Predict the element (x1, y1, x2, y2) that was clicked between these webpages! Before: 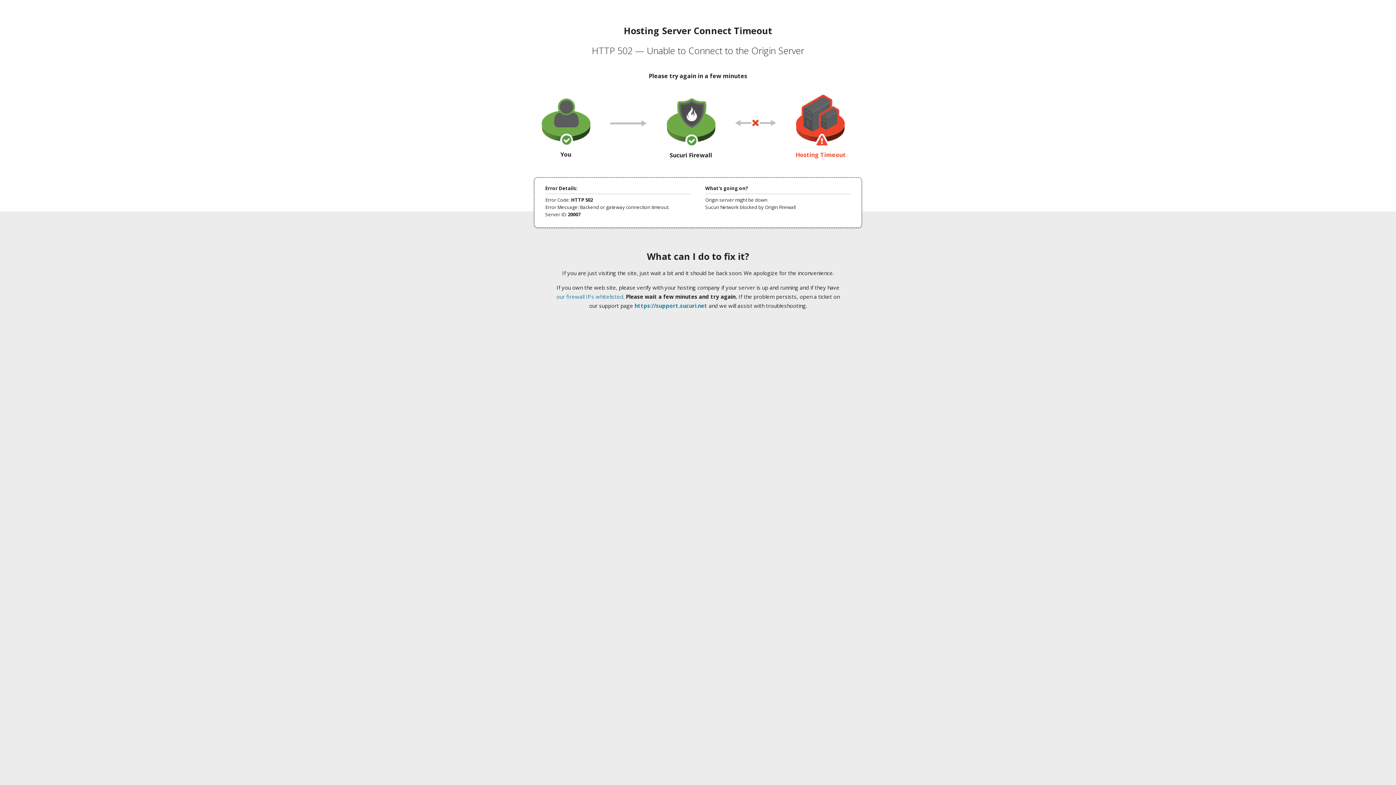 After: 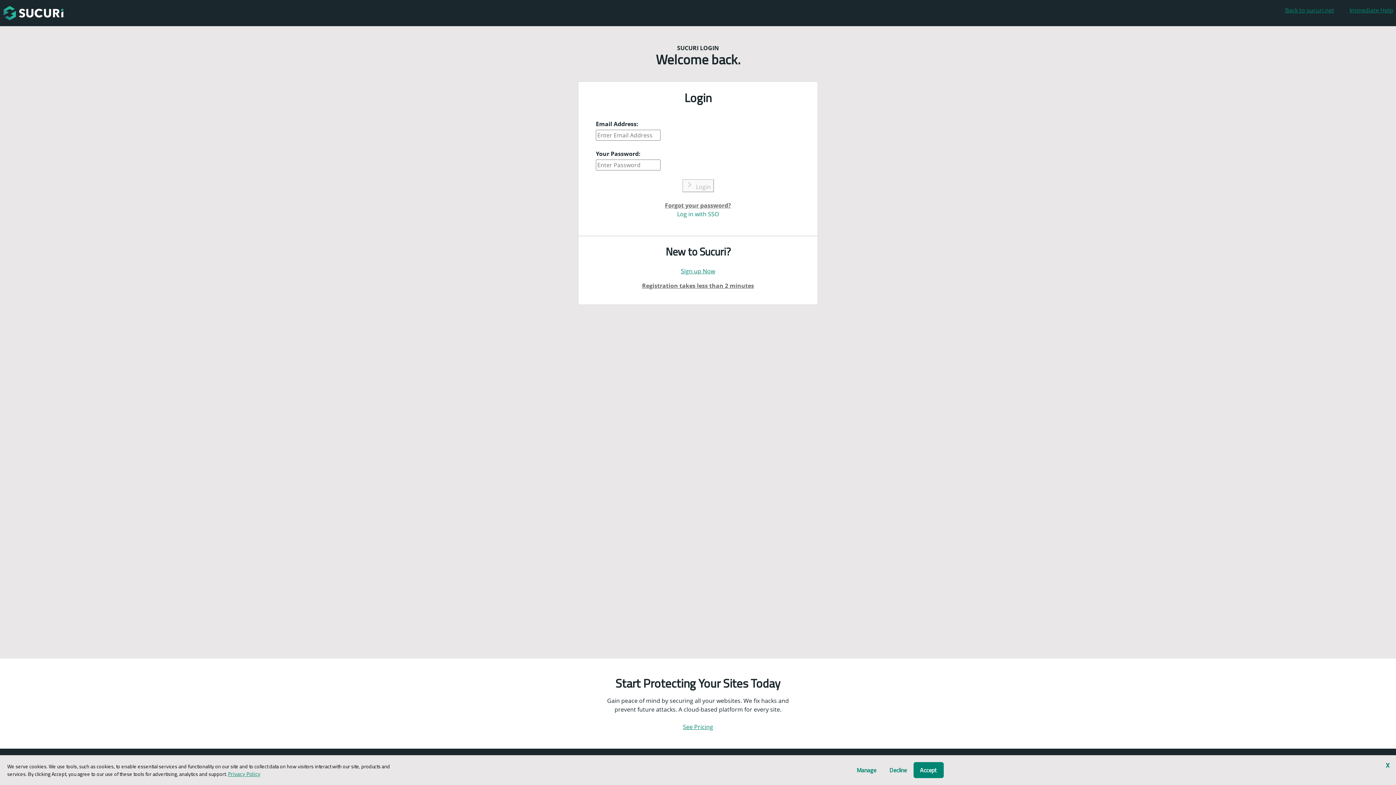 Action: label: https://support.sucuri.net bbox: (634, 302, 707, 309)